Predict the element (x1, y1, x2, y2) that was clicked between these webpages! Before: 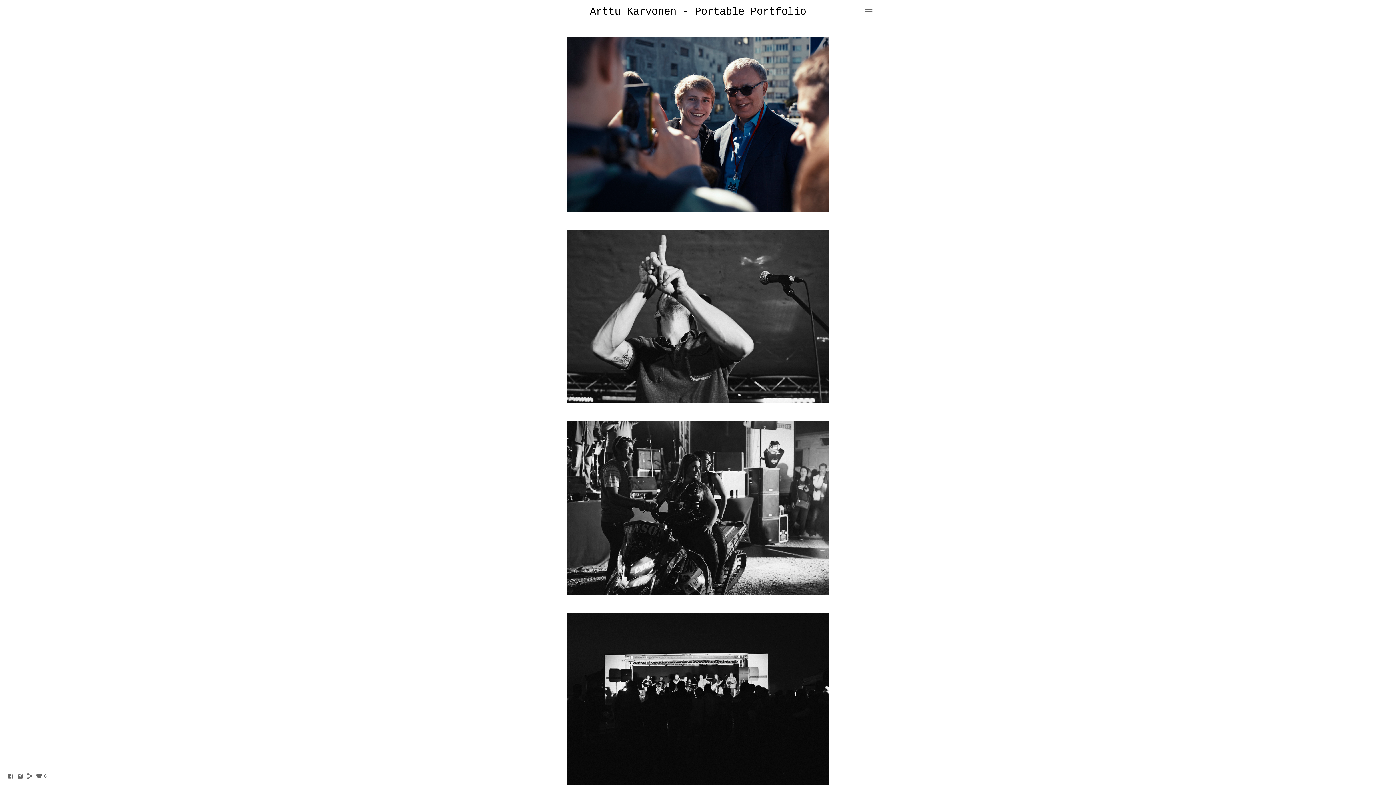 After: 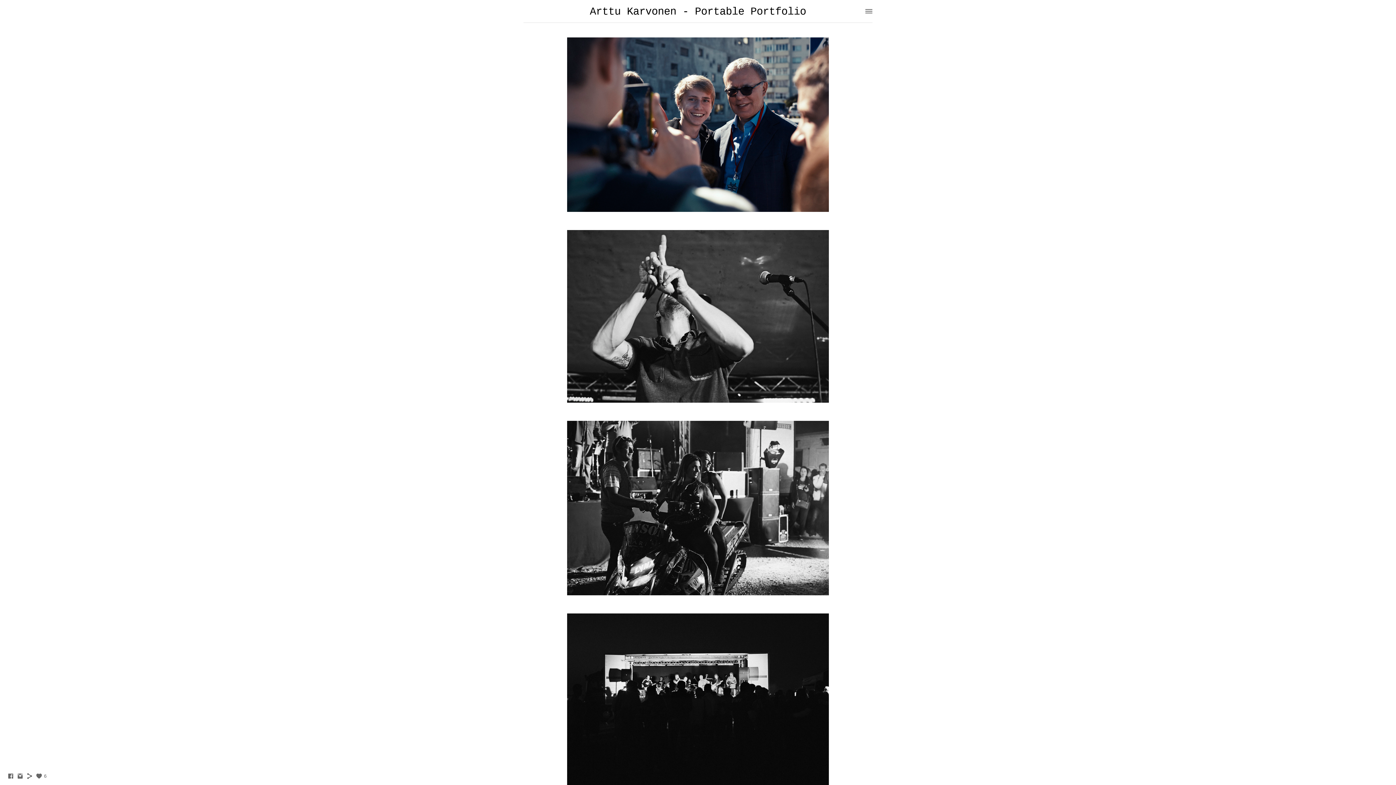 Action: bbox: (16, 775, 23, 781)